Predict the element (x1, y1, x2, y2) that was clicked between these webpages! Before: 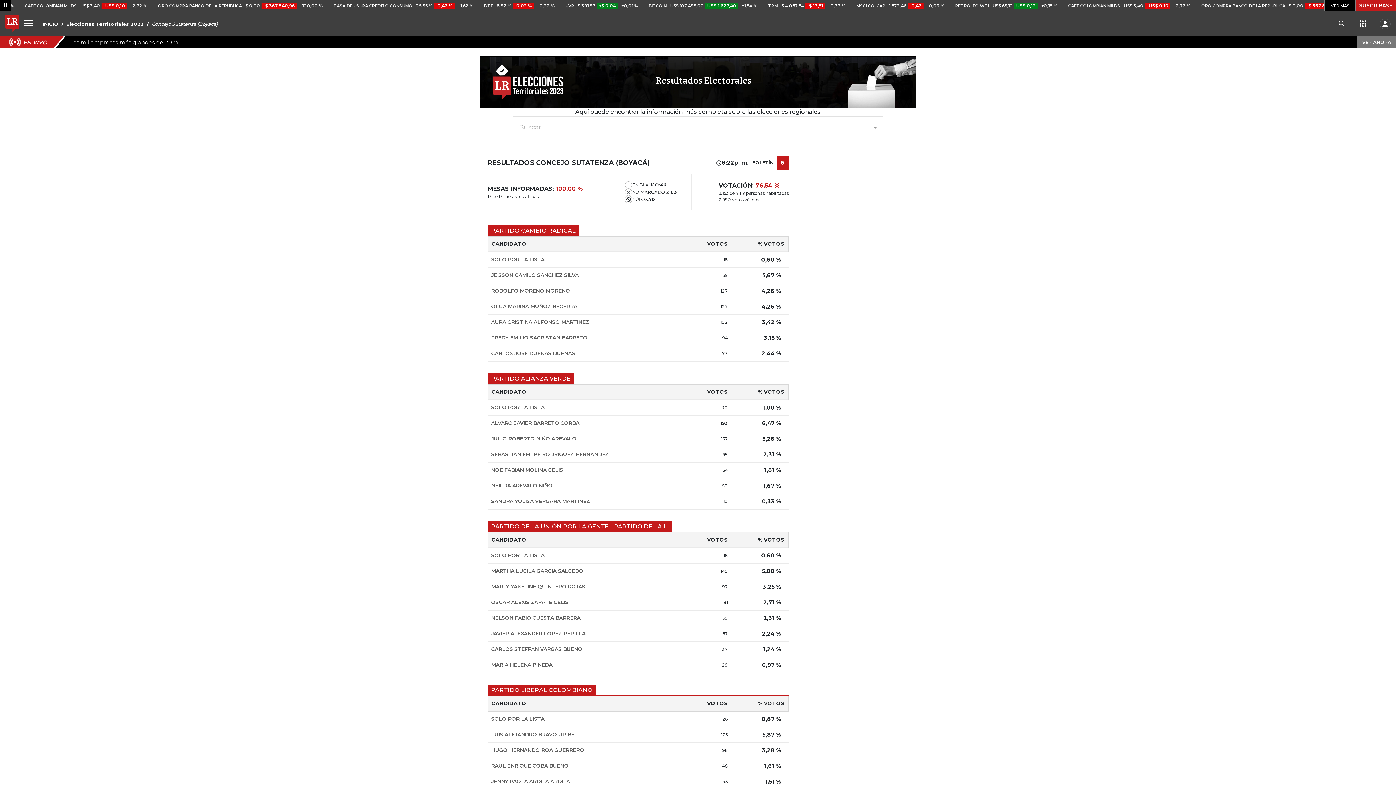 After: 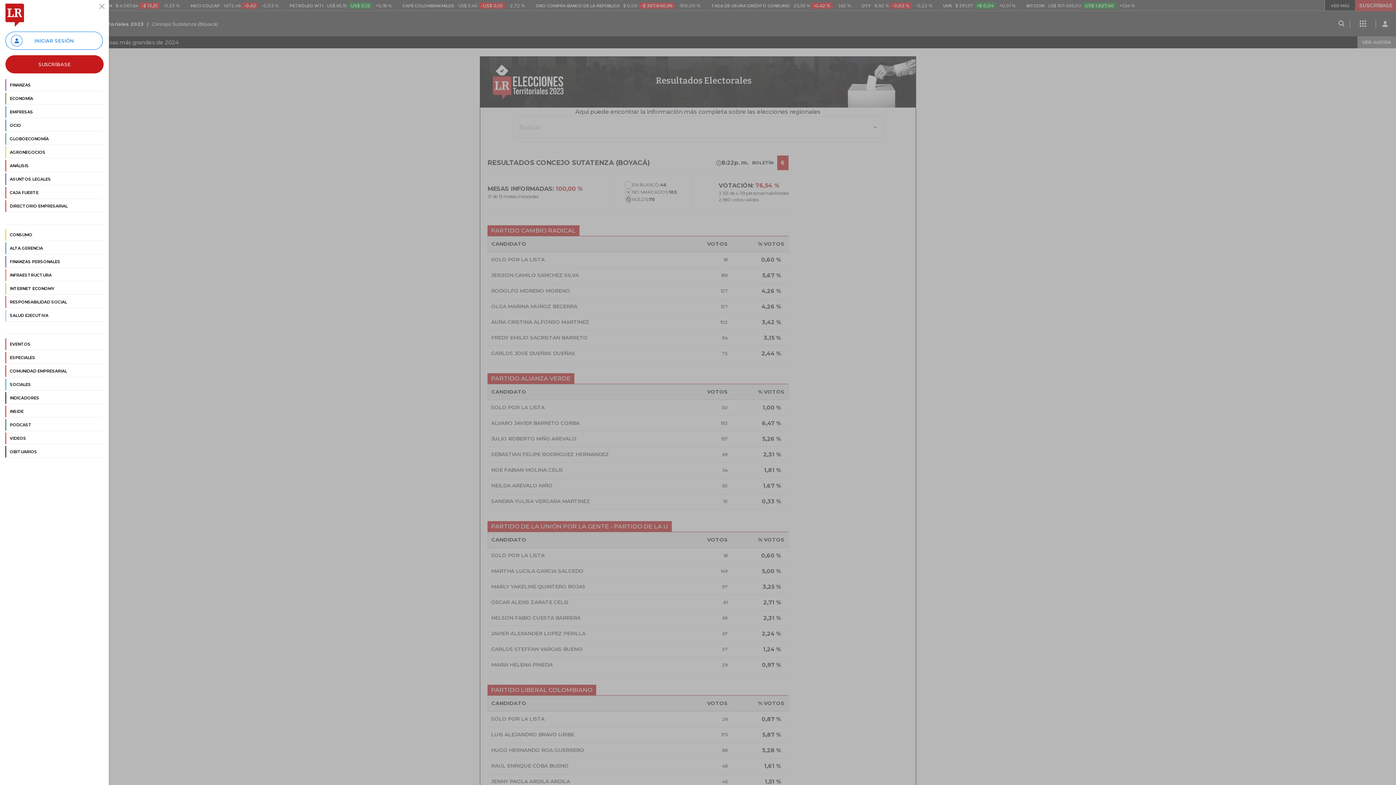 Action: bbox: (22, 16, 36, 29) label: Menu